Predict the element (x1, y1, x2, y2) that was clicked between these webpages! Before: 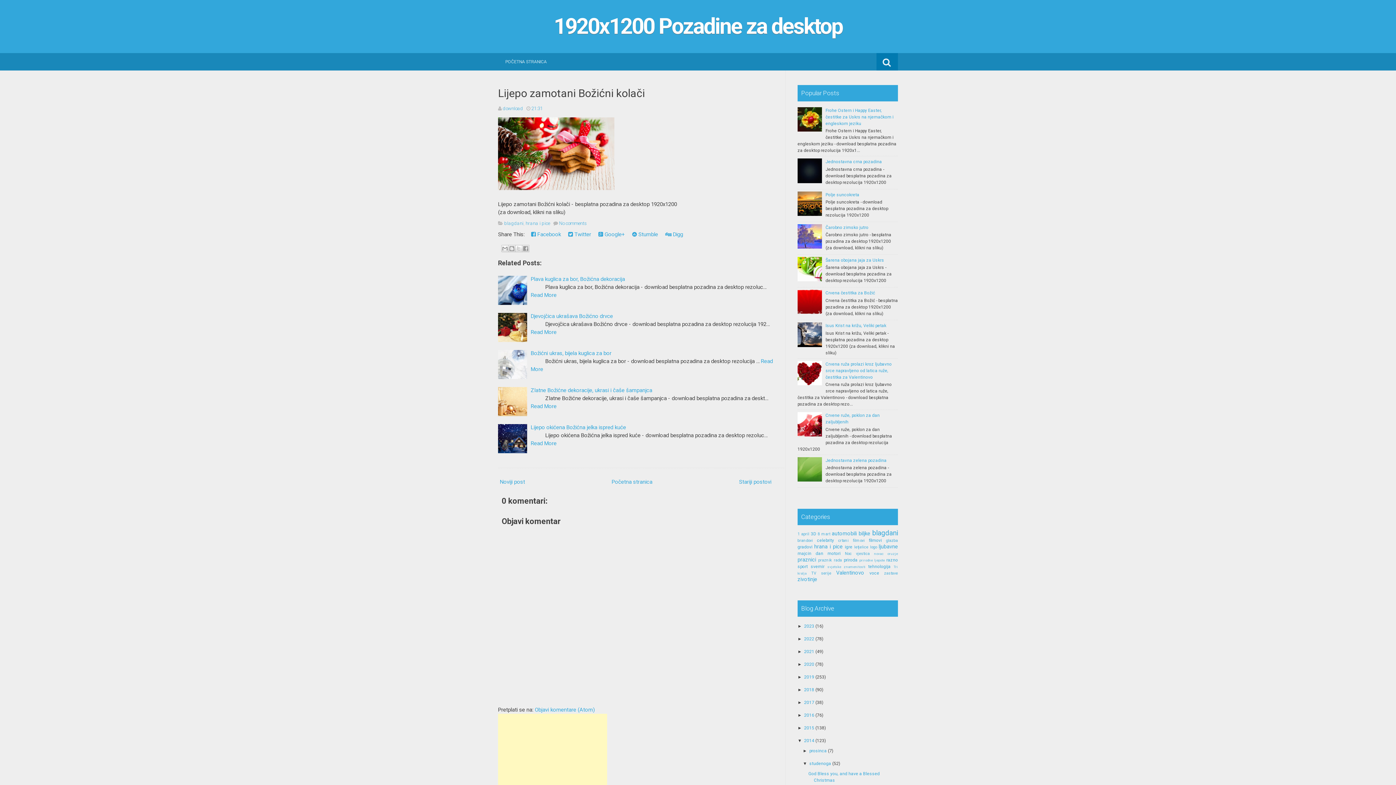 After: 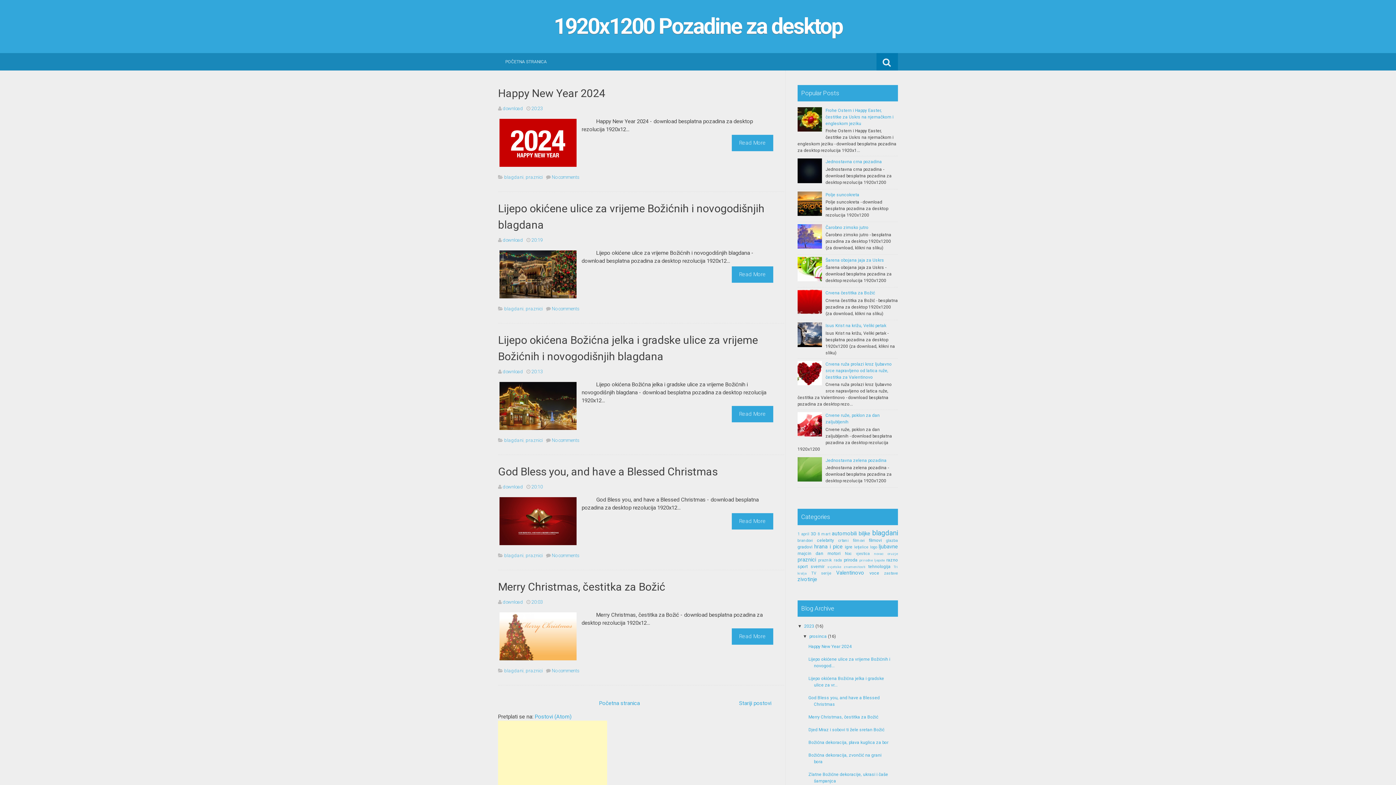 Action: label: Početna stranica bbox: (611, 478, 652, 485)